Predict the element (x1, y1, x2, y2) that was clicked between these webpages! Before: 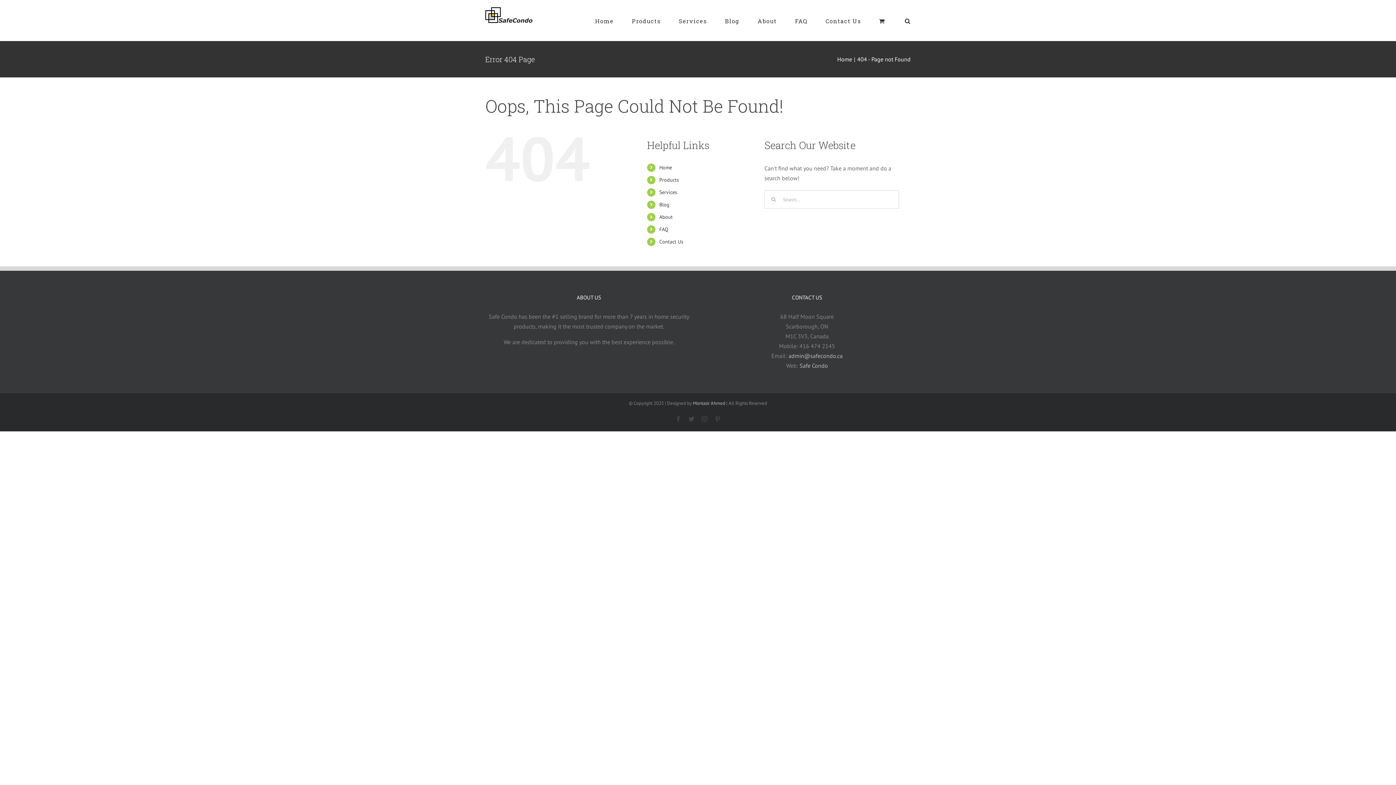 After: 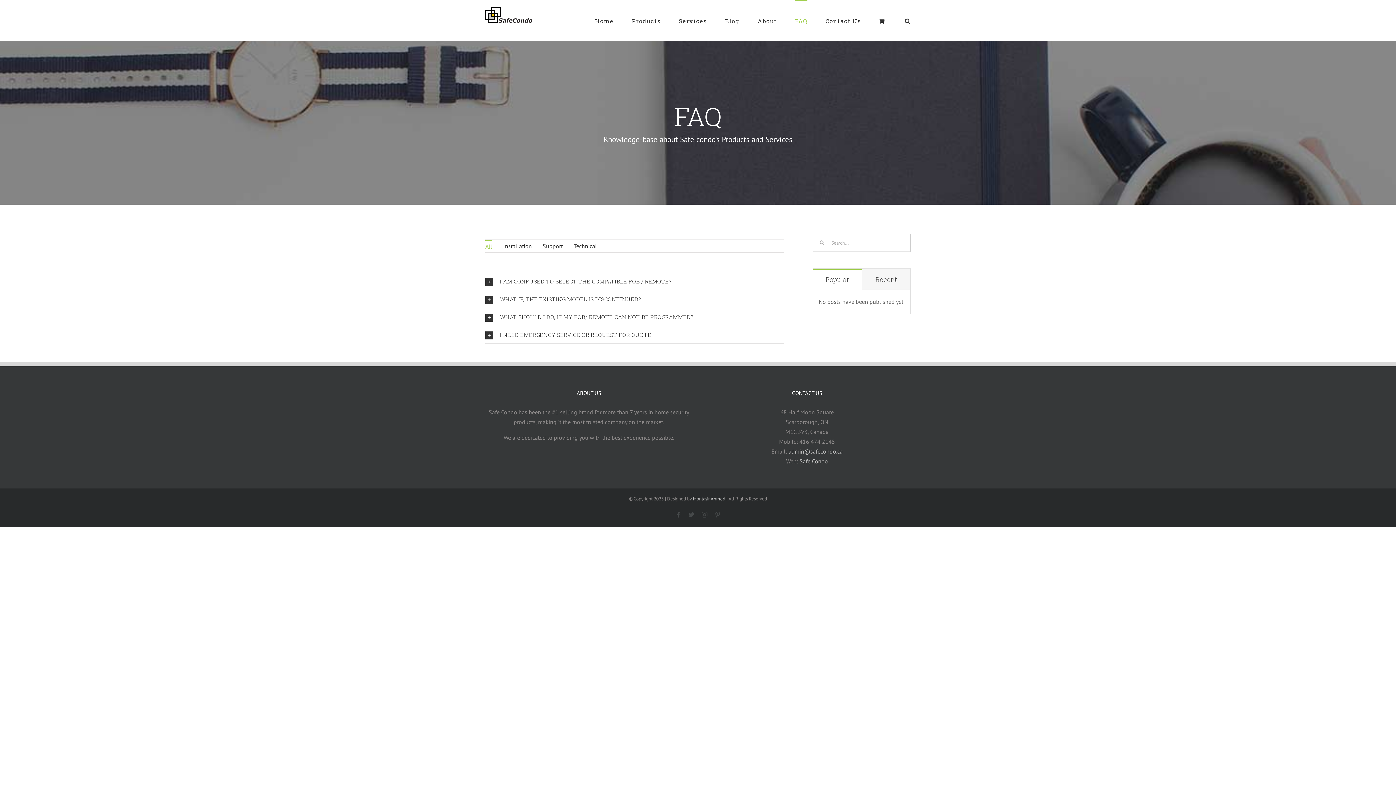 Action: label: FAQ bbox: (795, 0, 807, 41)